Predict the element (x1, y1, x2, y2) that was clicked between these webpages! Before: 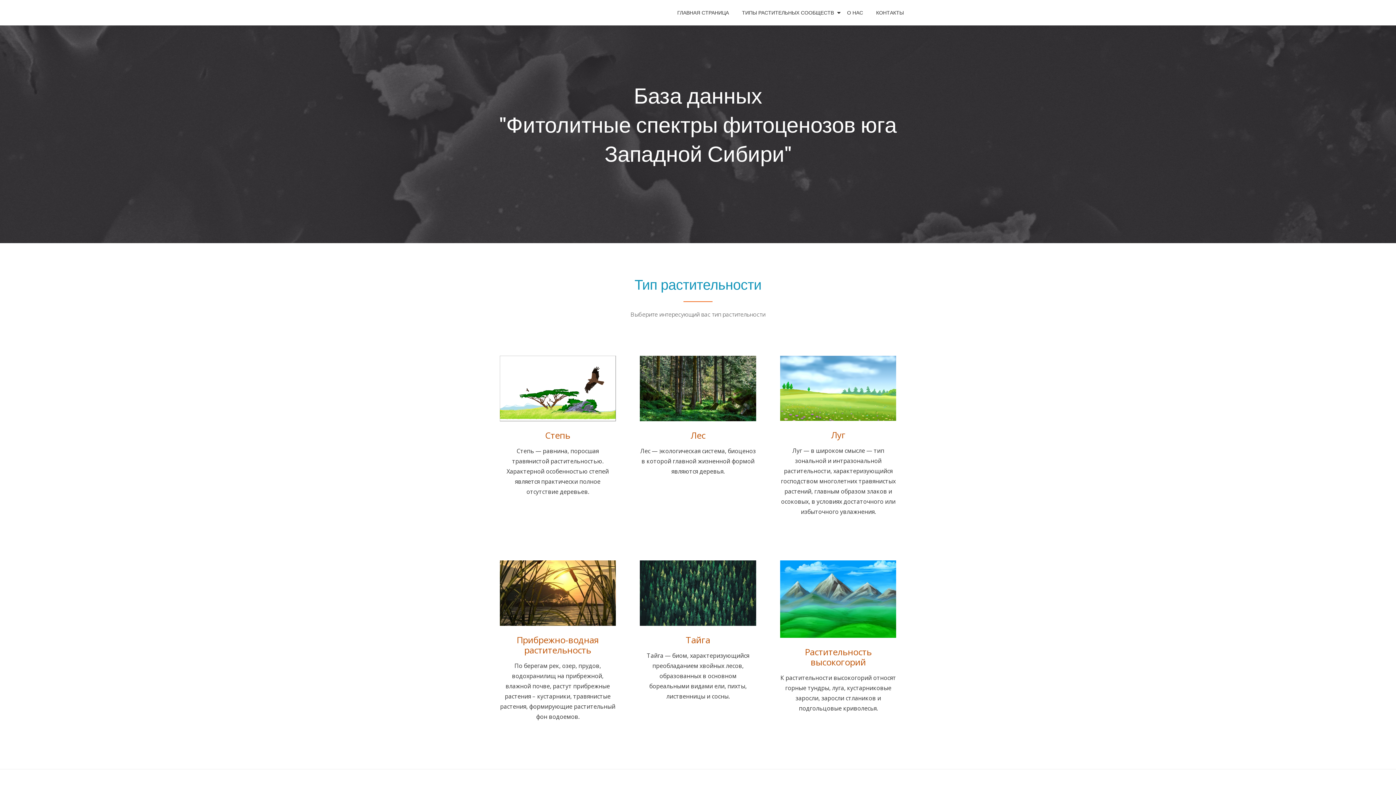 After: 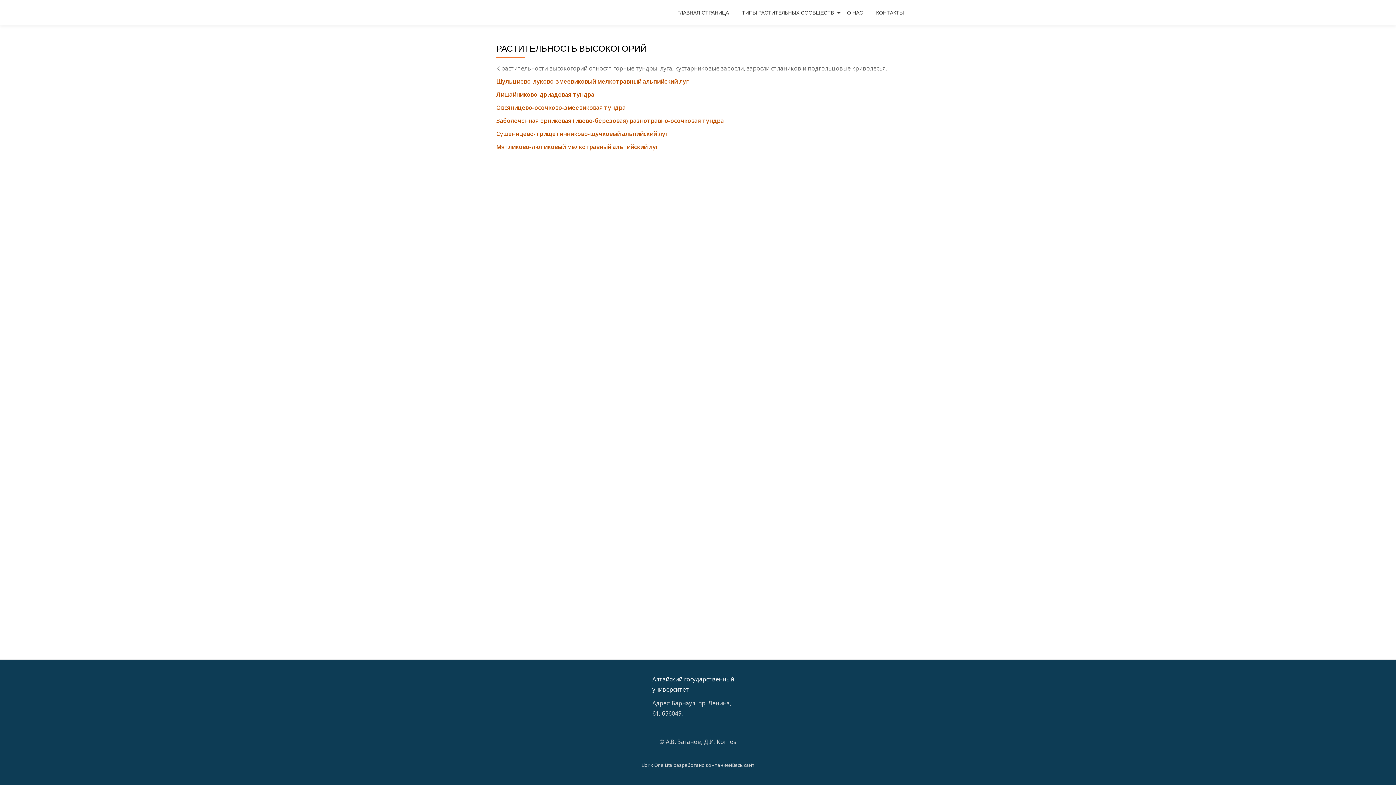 Action: bbox: (780, 594, 896, 602)